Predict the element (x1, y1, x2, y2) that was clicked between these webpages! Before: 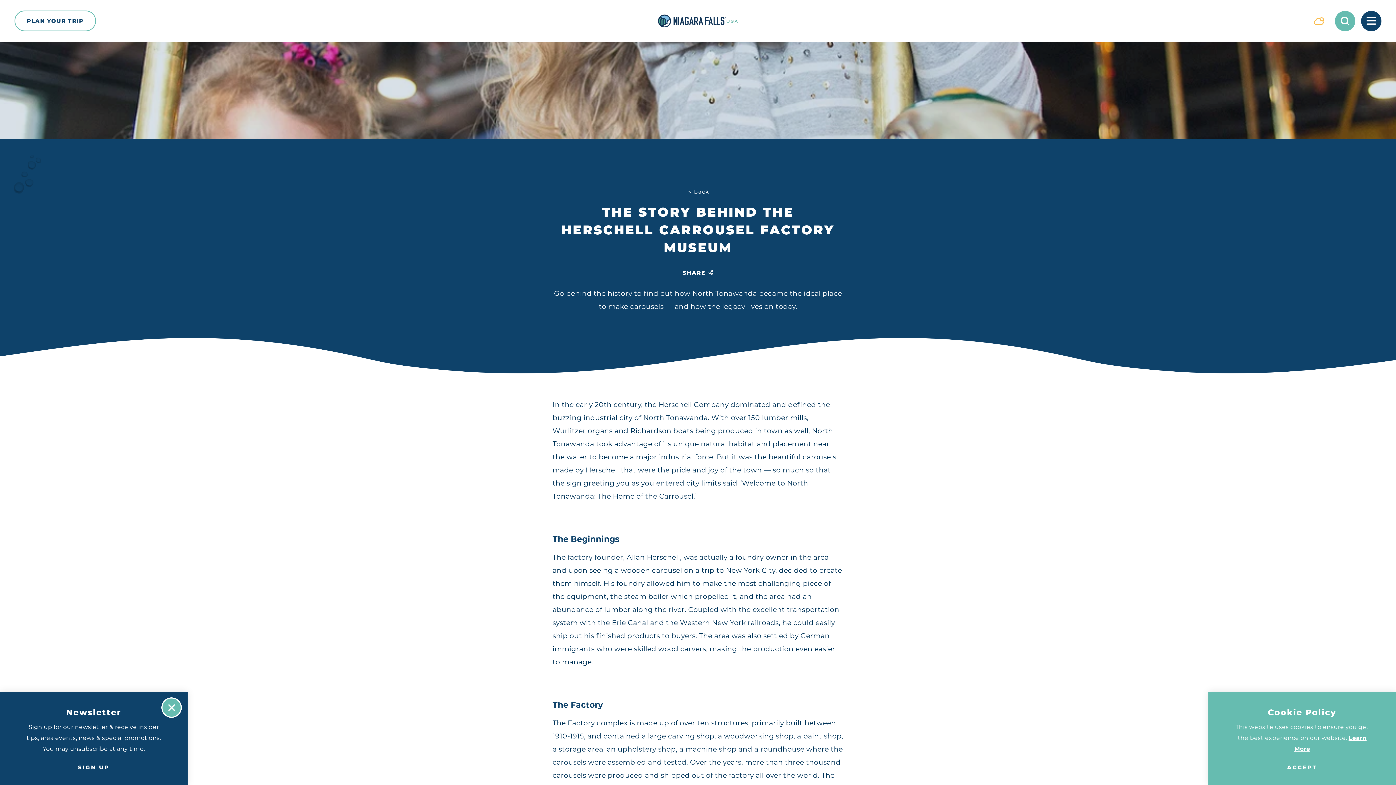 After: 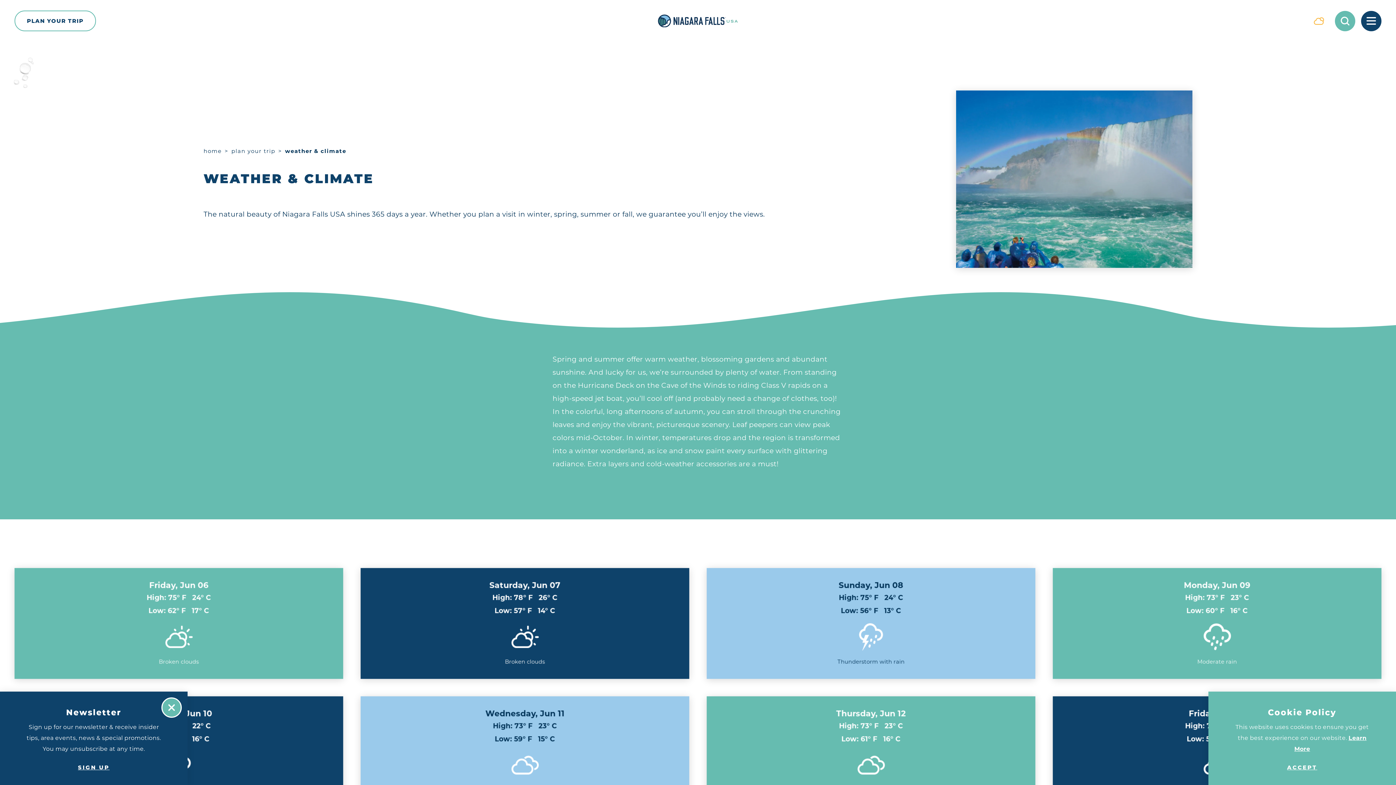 Action: bbox: (1309, 10, 1329, 31) label: Current Weather is Broken clouds - Read more about weather